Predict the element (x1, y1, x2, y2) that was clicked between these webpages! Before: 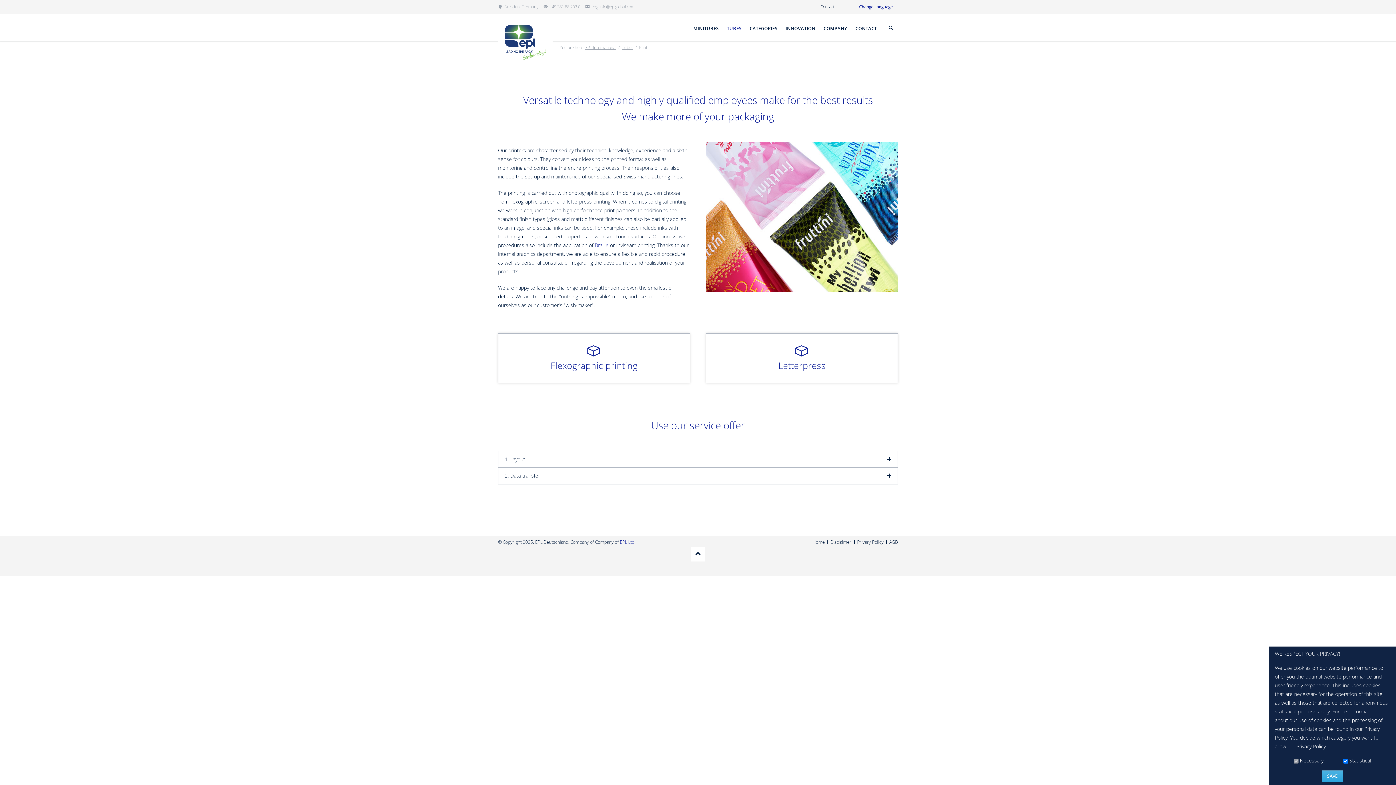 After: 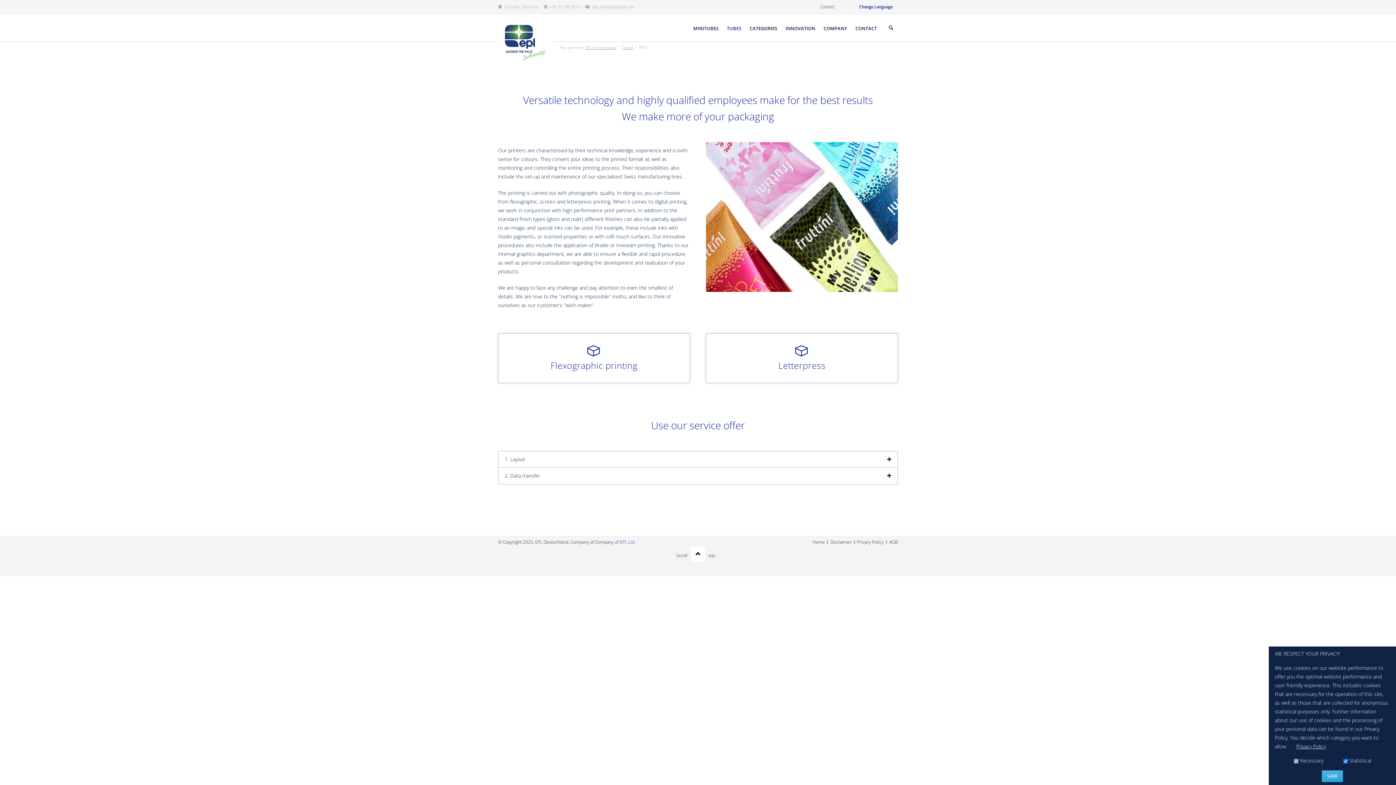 Action: bbox: (690, 547, 705, 561) label: Scroll
top